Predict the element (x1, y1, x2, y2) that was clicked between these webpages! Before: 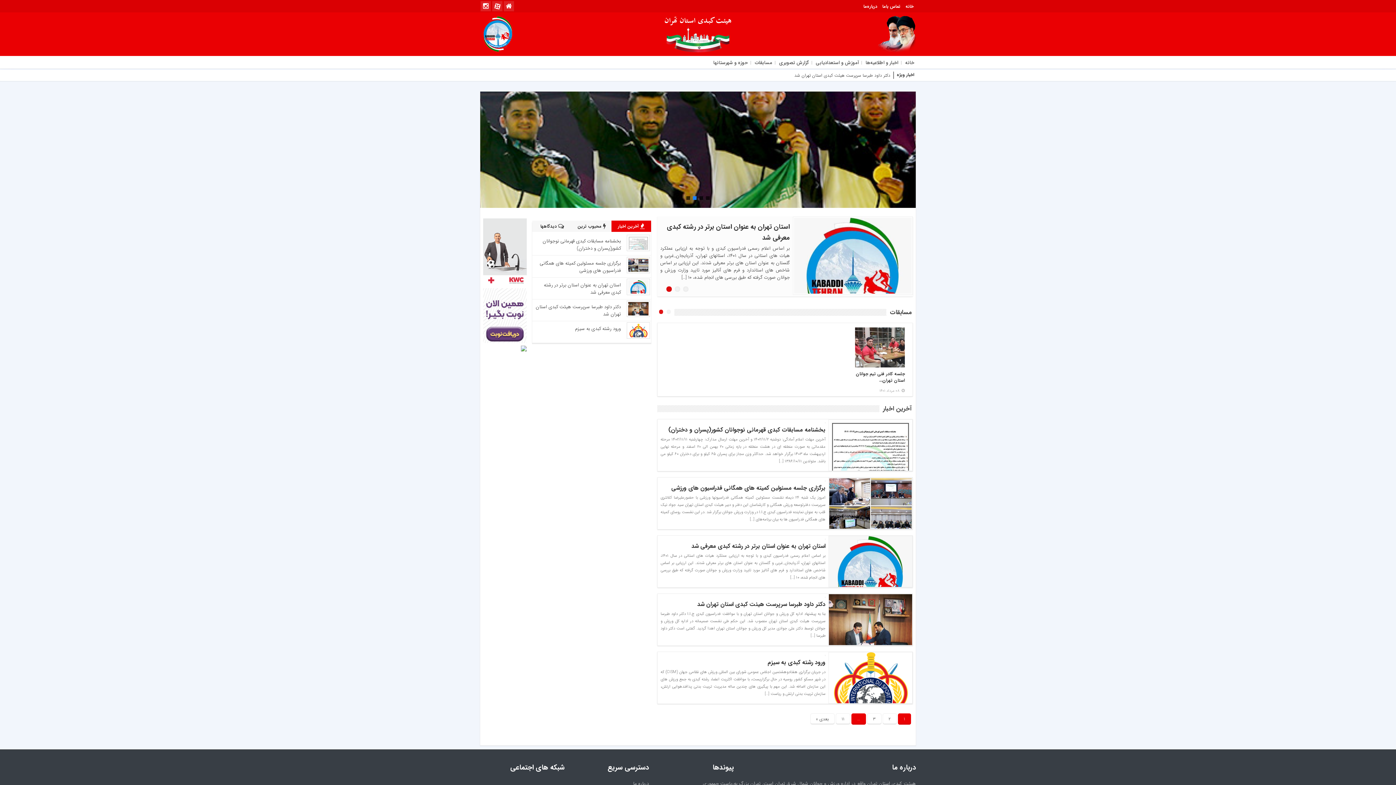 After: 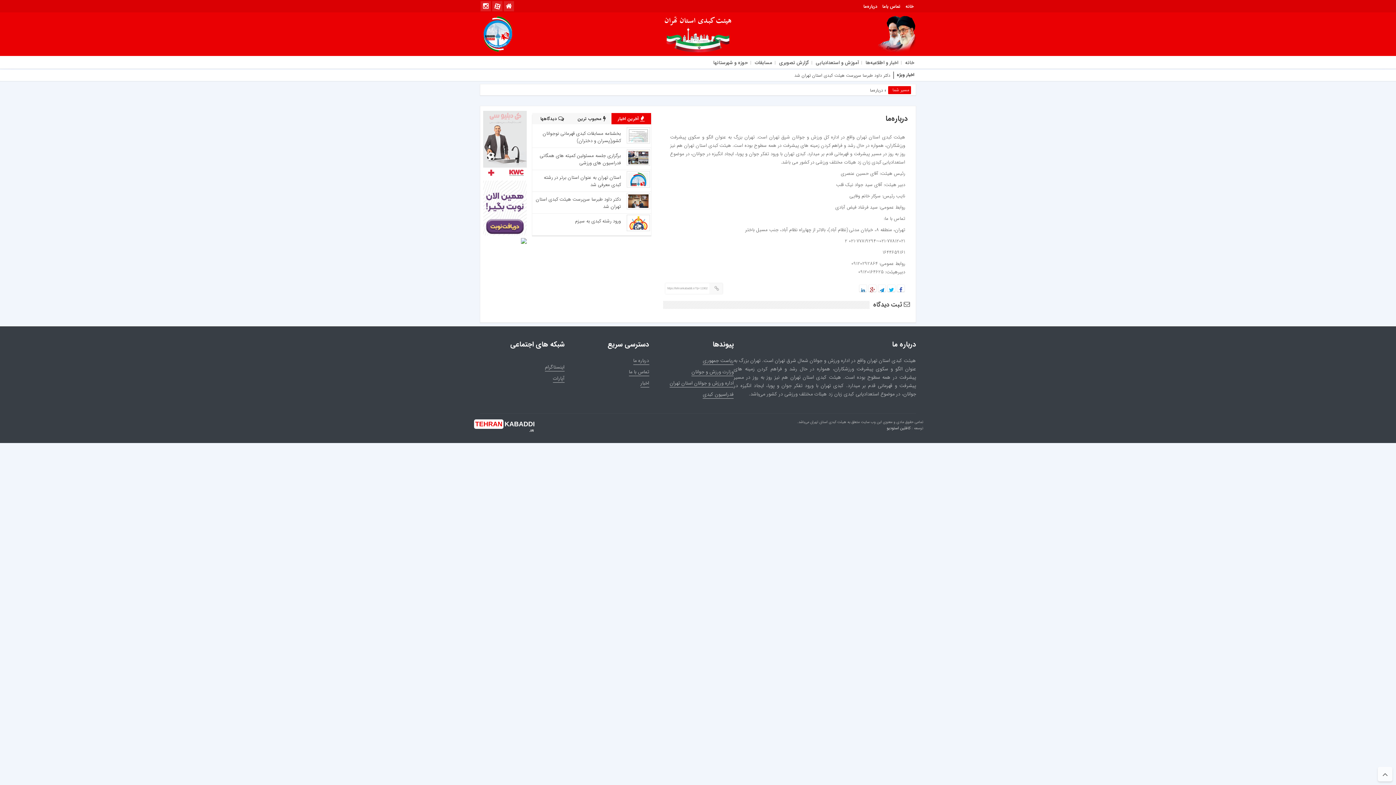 Action: bbox: (861, 1, 880, 10) label: درباره‌ما